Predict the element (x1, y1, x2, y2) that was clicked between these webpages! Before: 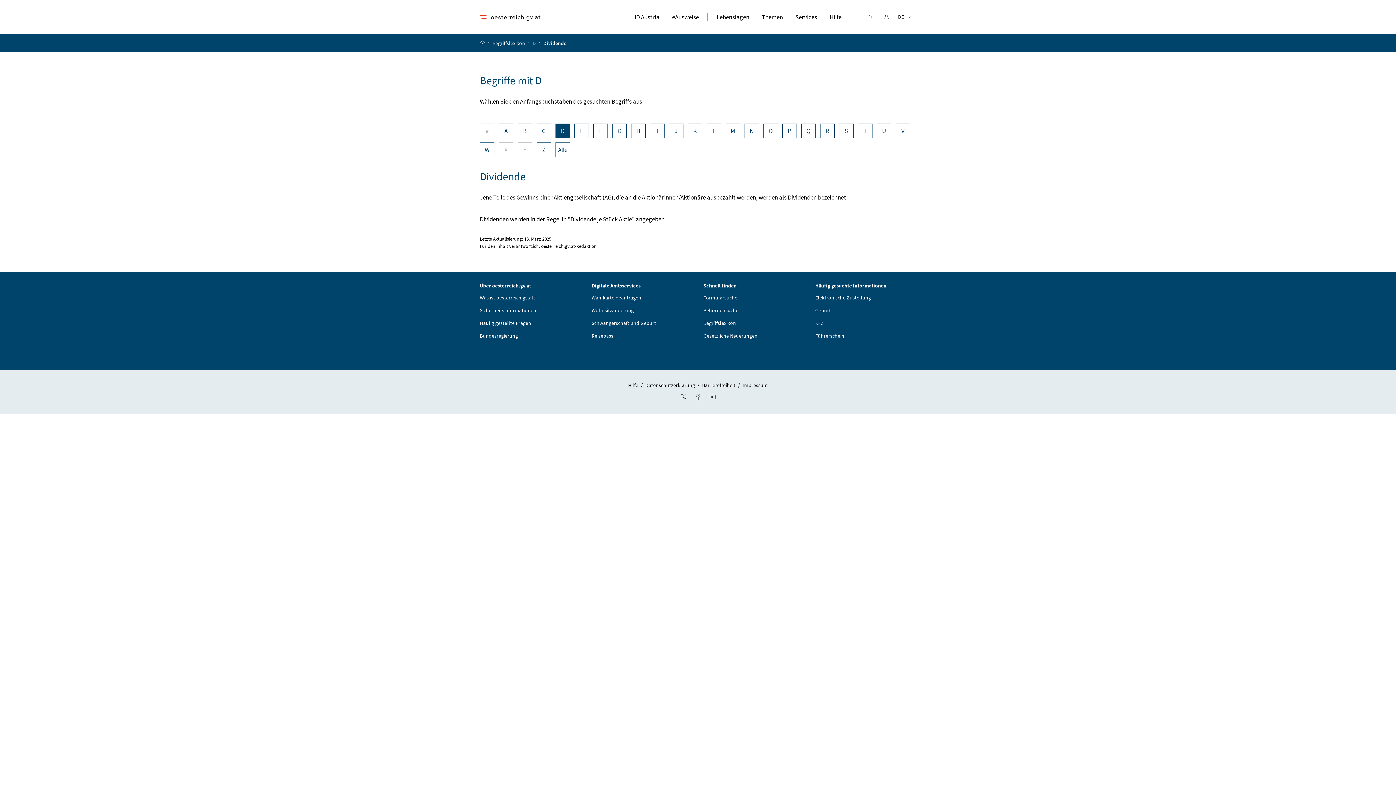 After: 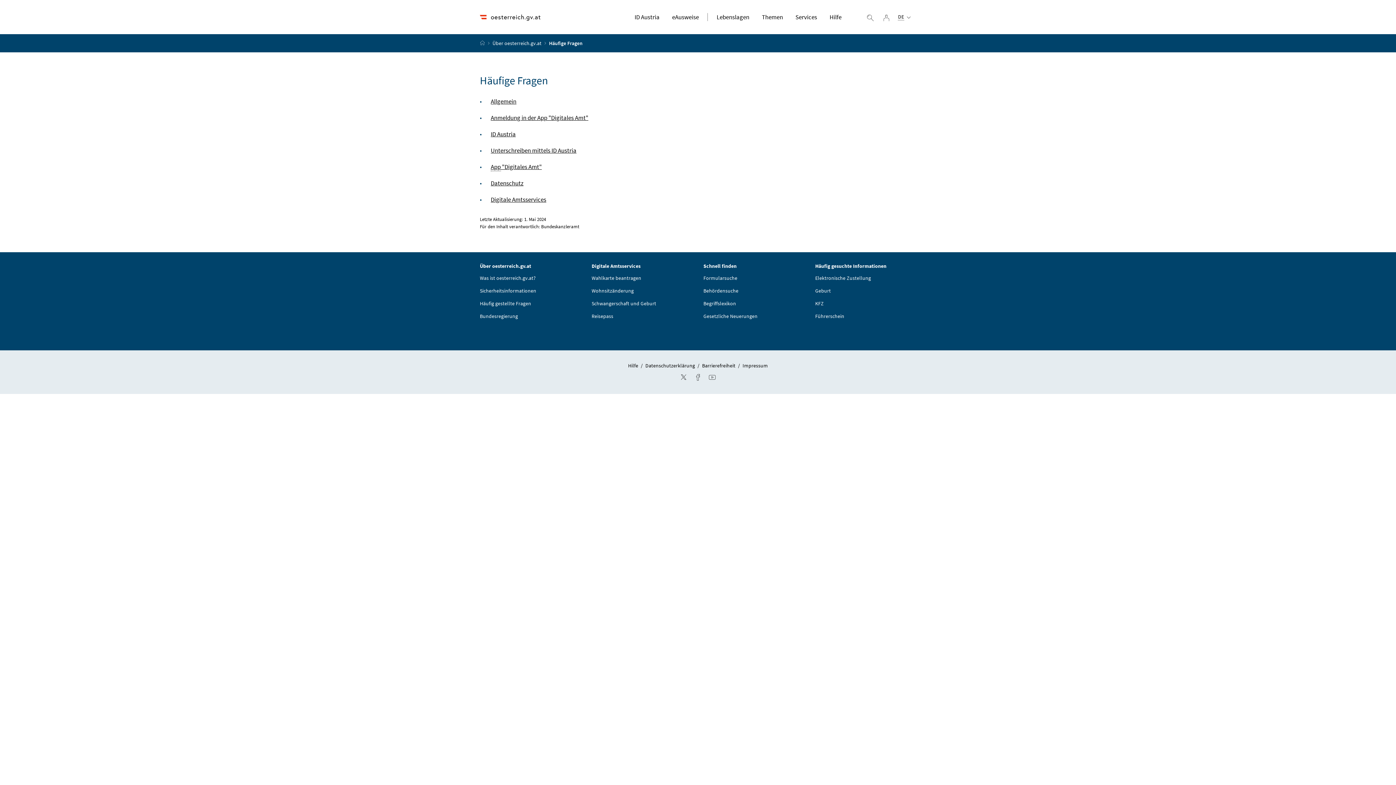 Action: label: Häufig gestellte Fragen bbox: (480, 319, 531, 326)